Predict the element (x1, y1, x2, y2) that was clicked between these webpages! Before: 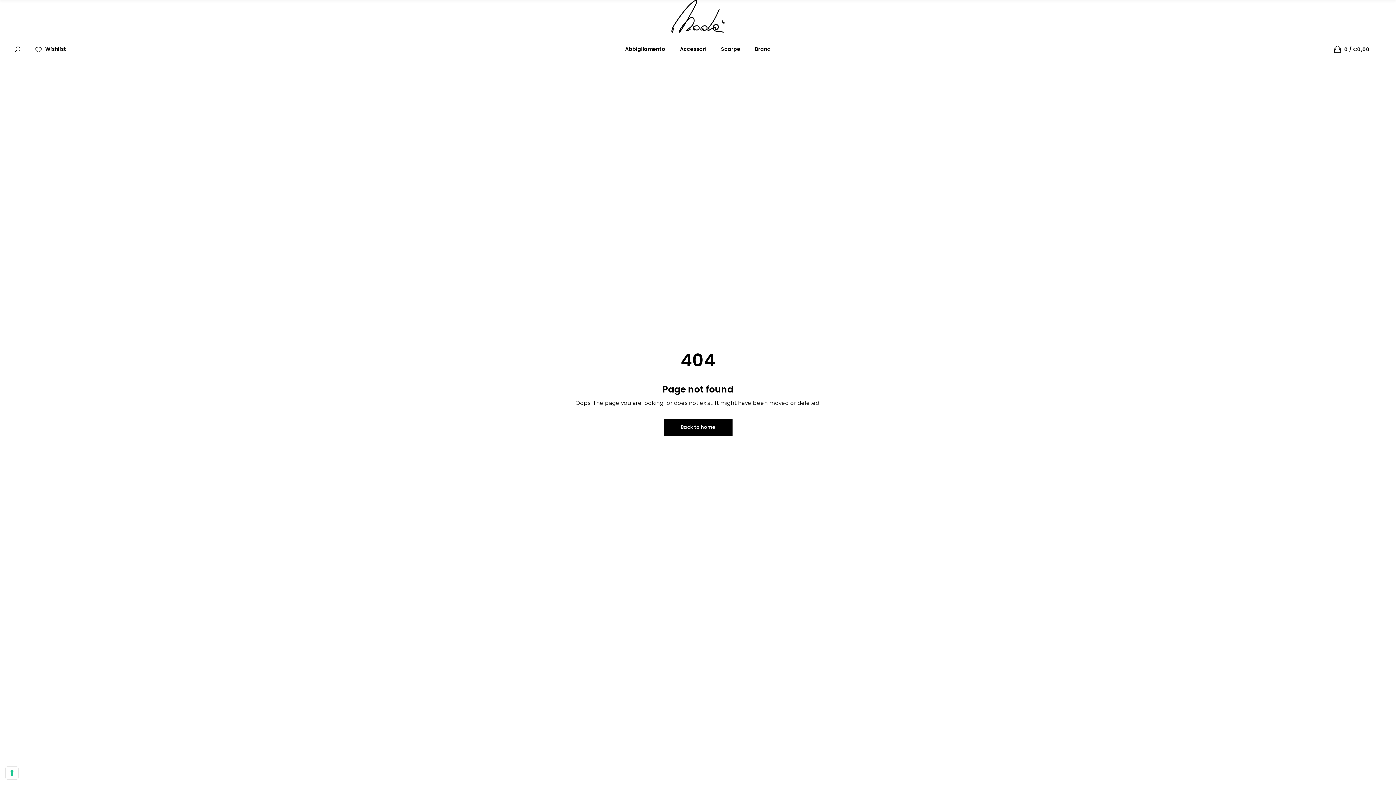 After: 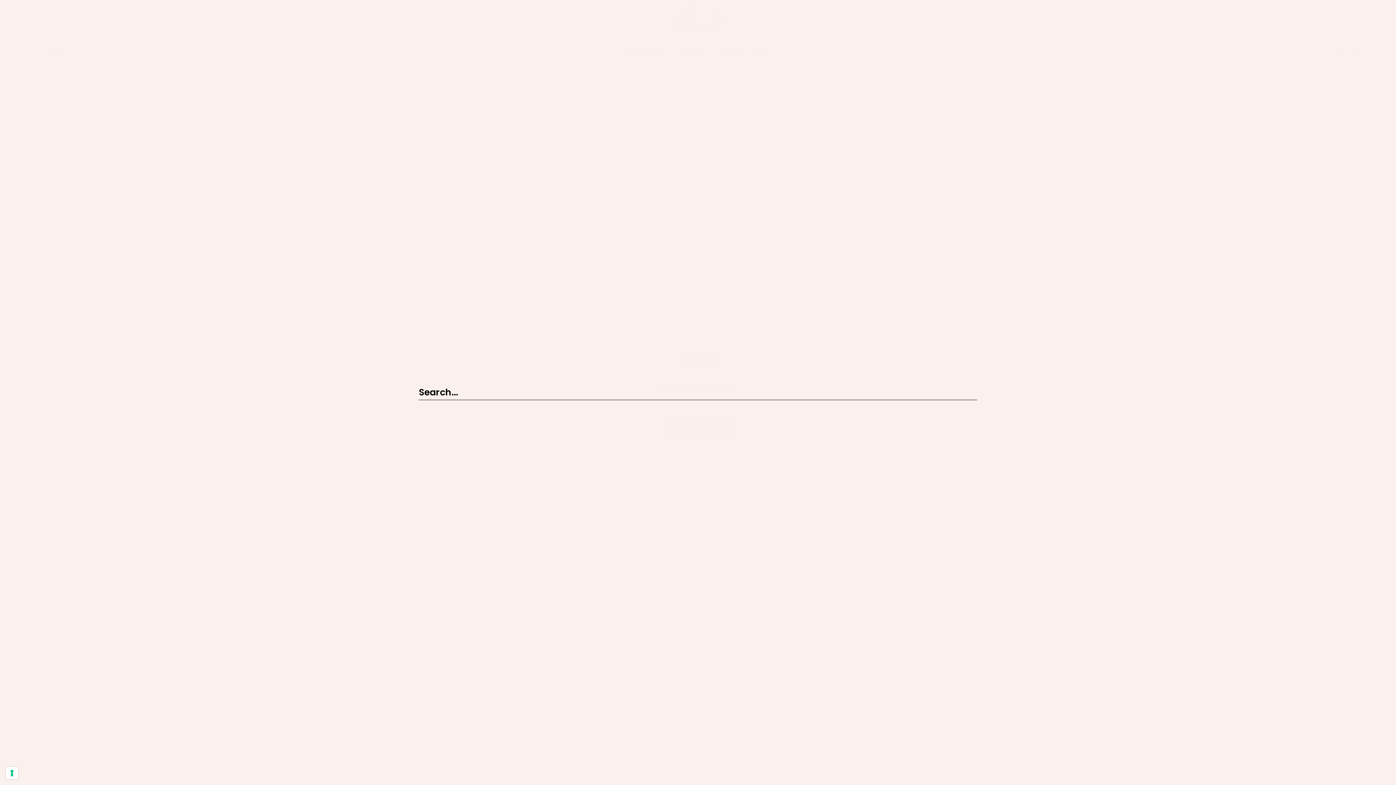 Action: bbox: (14, 46, 20, 52)